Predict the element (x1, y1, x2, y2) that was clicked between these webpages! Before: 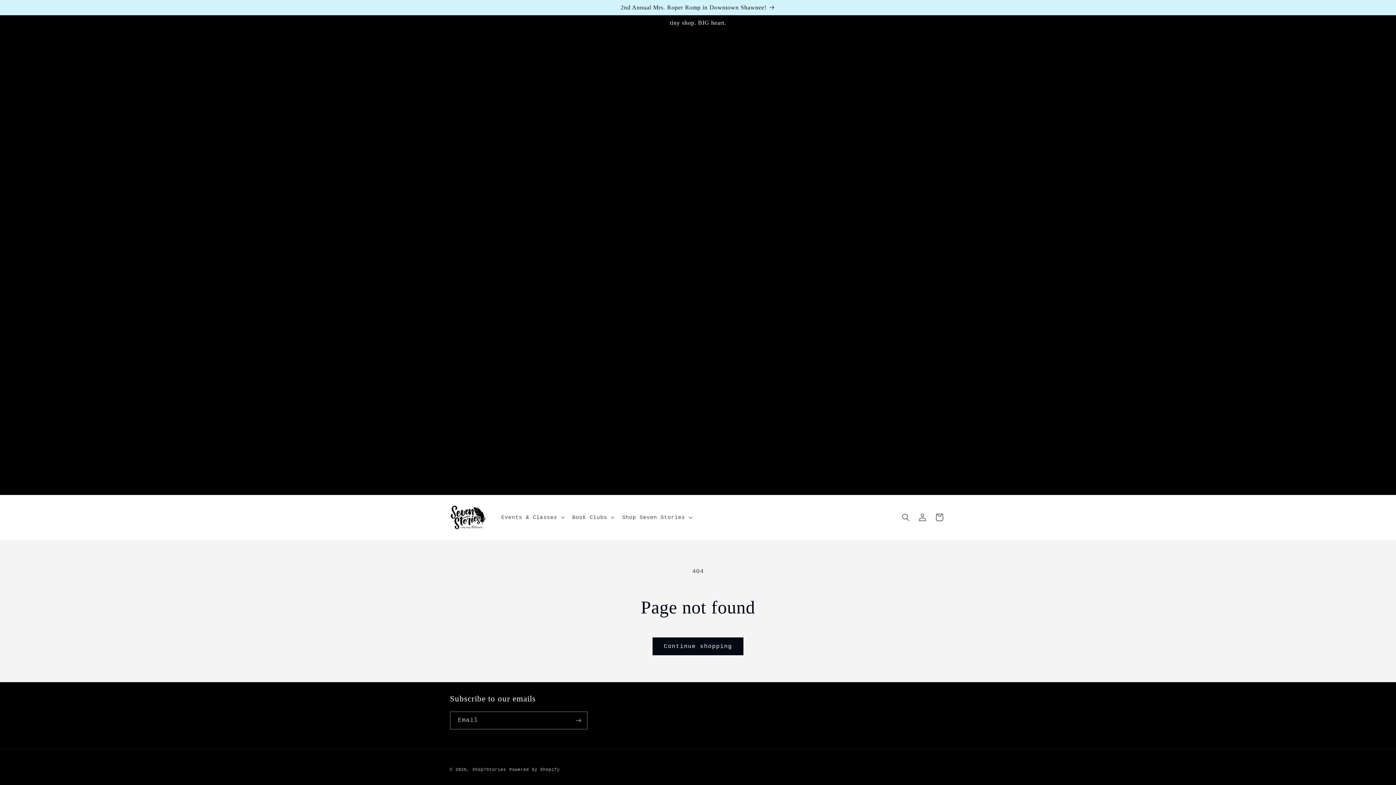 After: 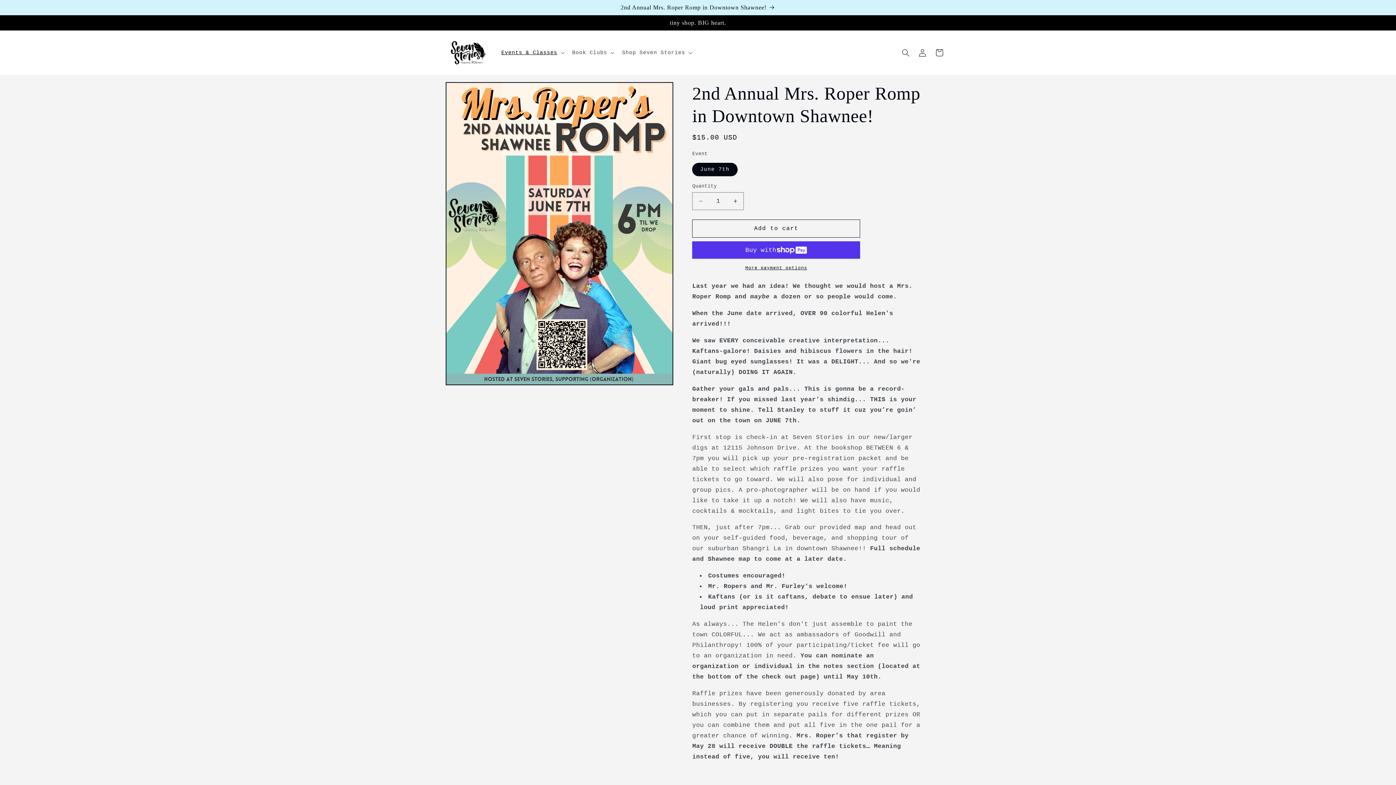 Action: label: 2nd Annual Mrs. Roper Romp in Downtown Shawnee! bbox: (443, 0, 953, 14)